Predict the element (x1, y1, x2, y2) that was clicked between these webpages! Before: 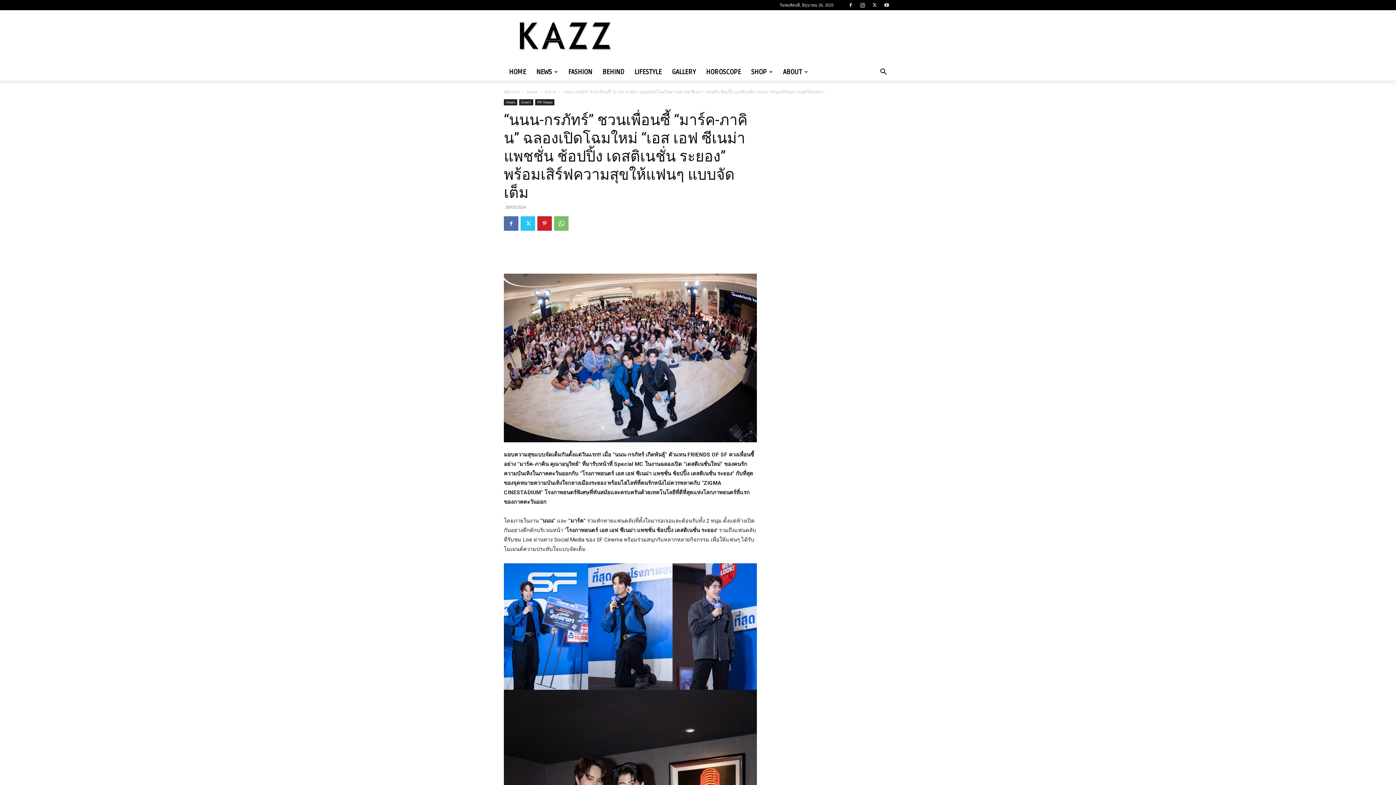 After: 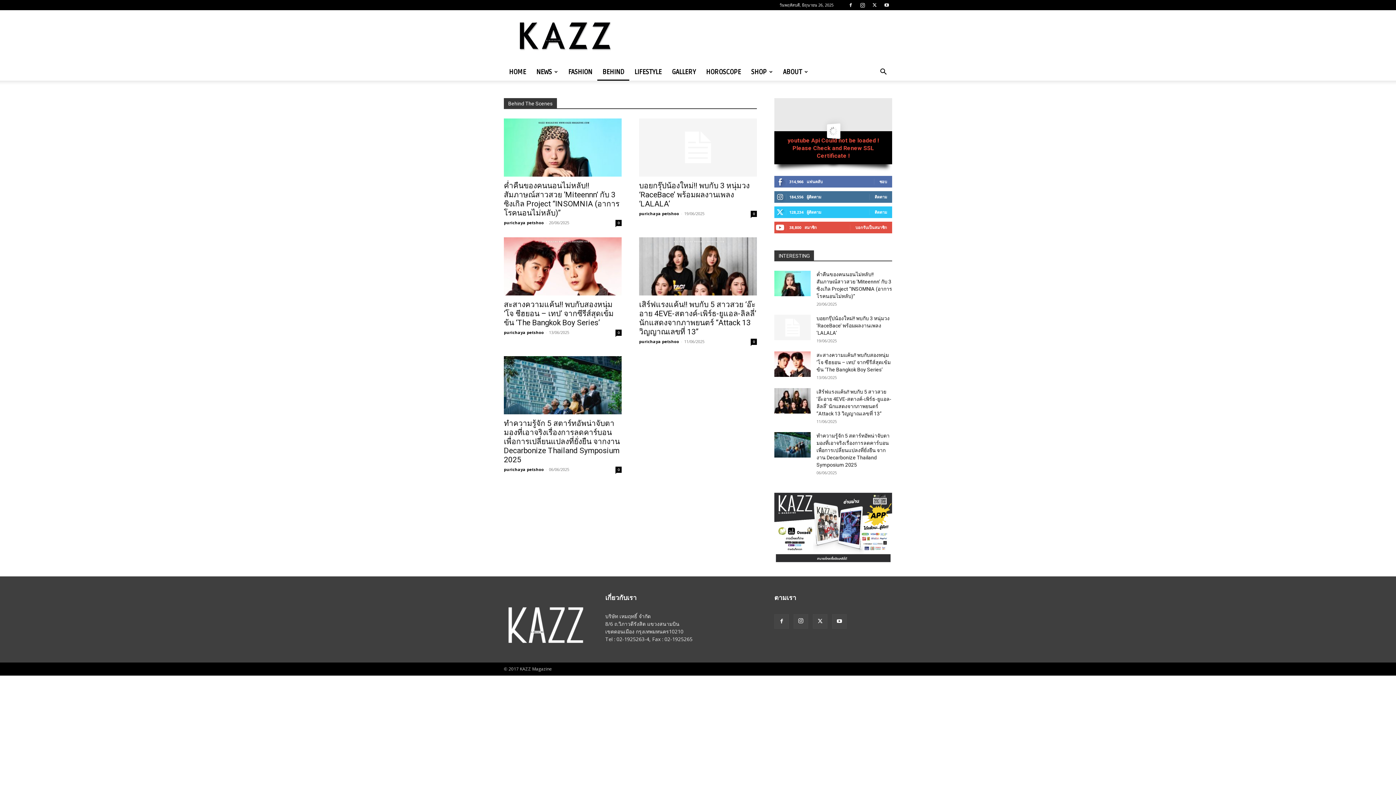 Action: bbox: (597, 63, 629, 80) label: BEHIND